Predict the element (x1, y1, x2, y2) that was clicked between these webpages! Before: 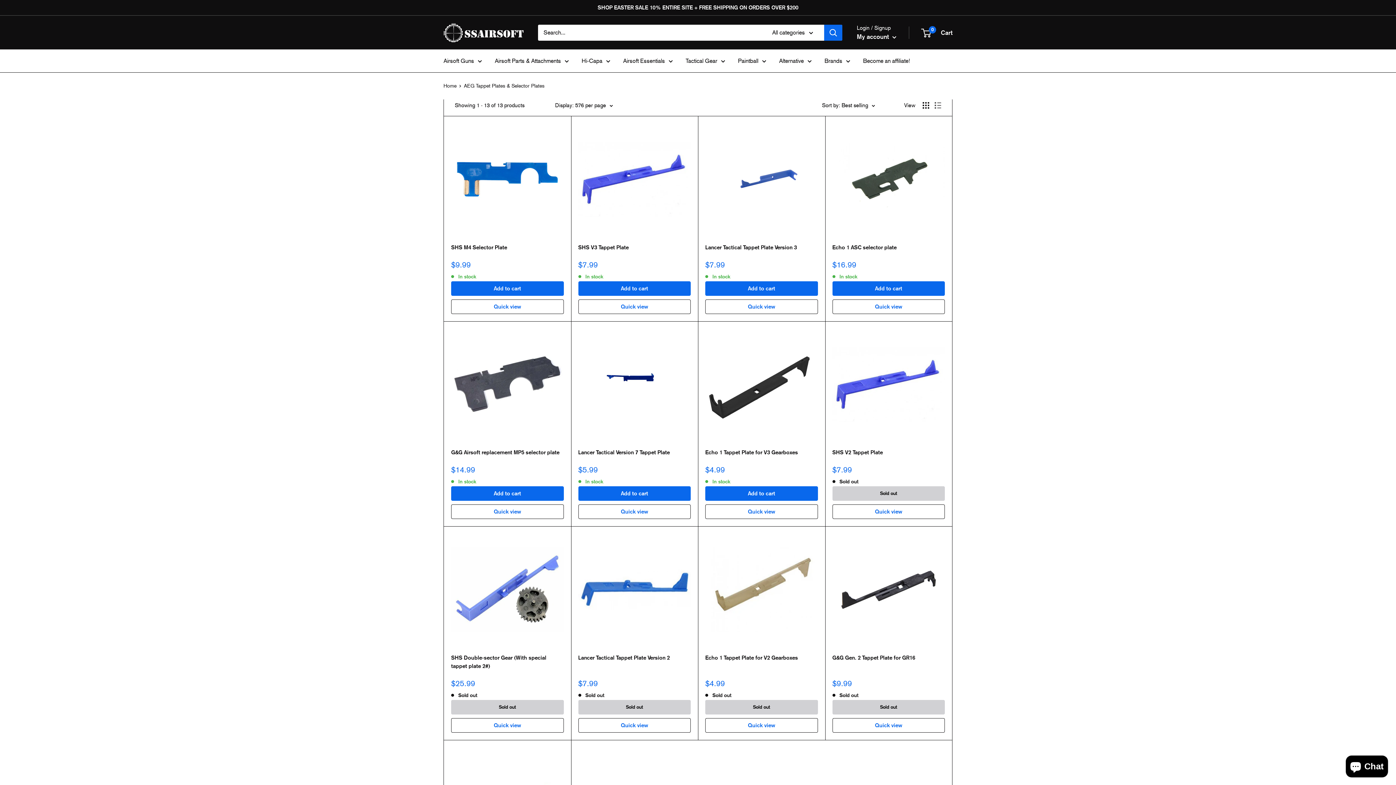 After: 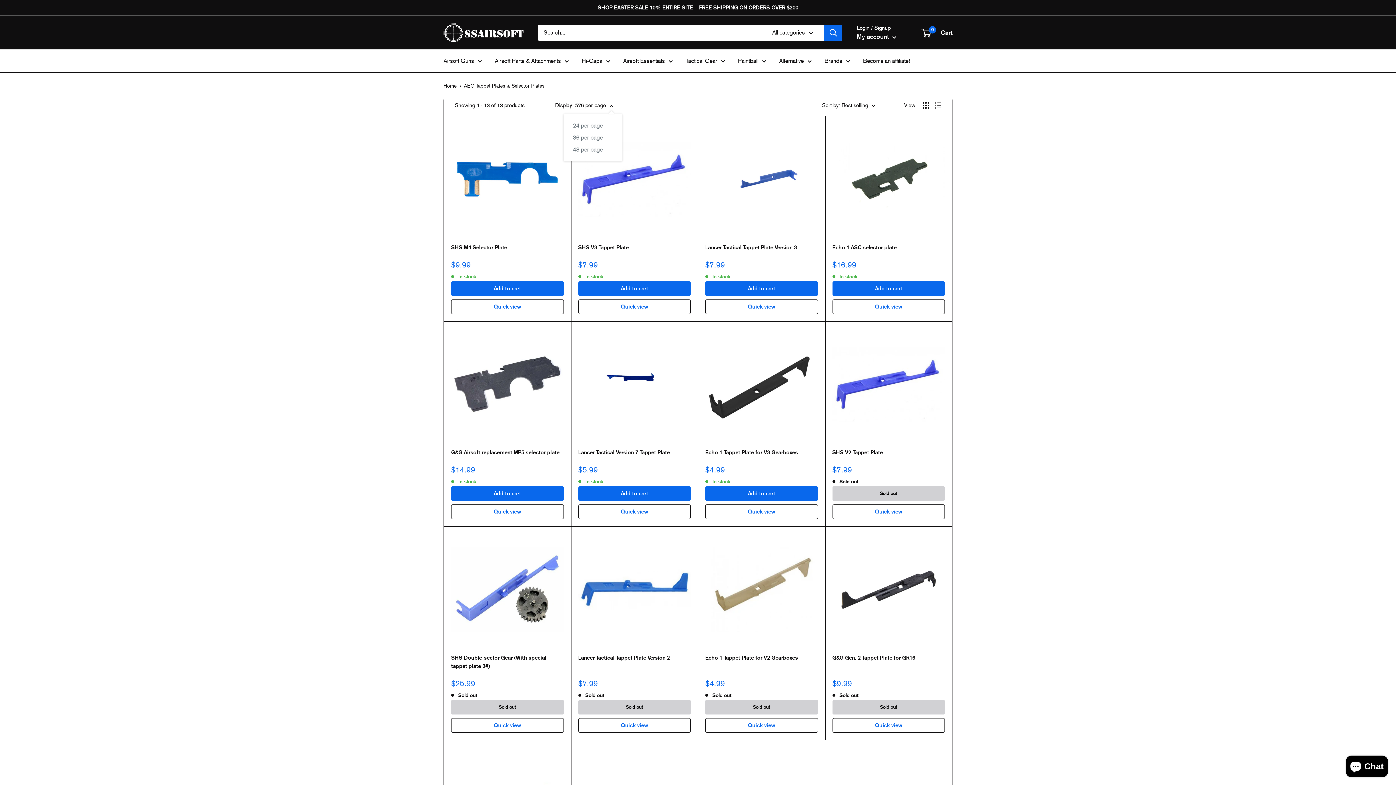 Action: label: Display: 576 per page bbox: (555, 100, 613, 110)